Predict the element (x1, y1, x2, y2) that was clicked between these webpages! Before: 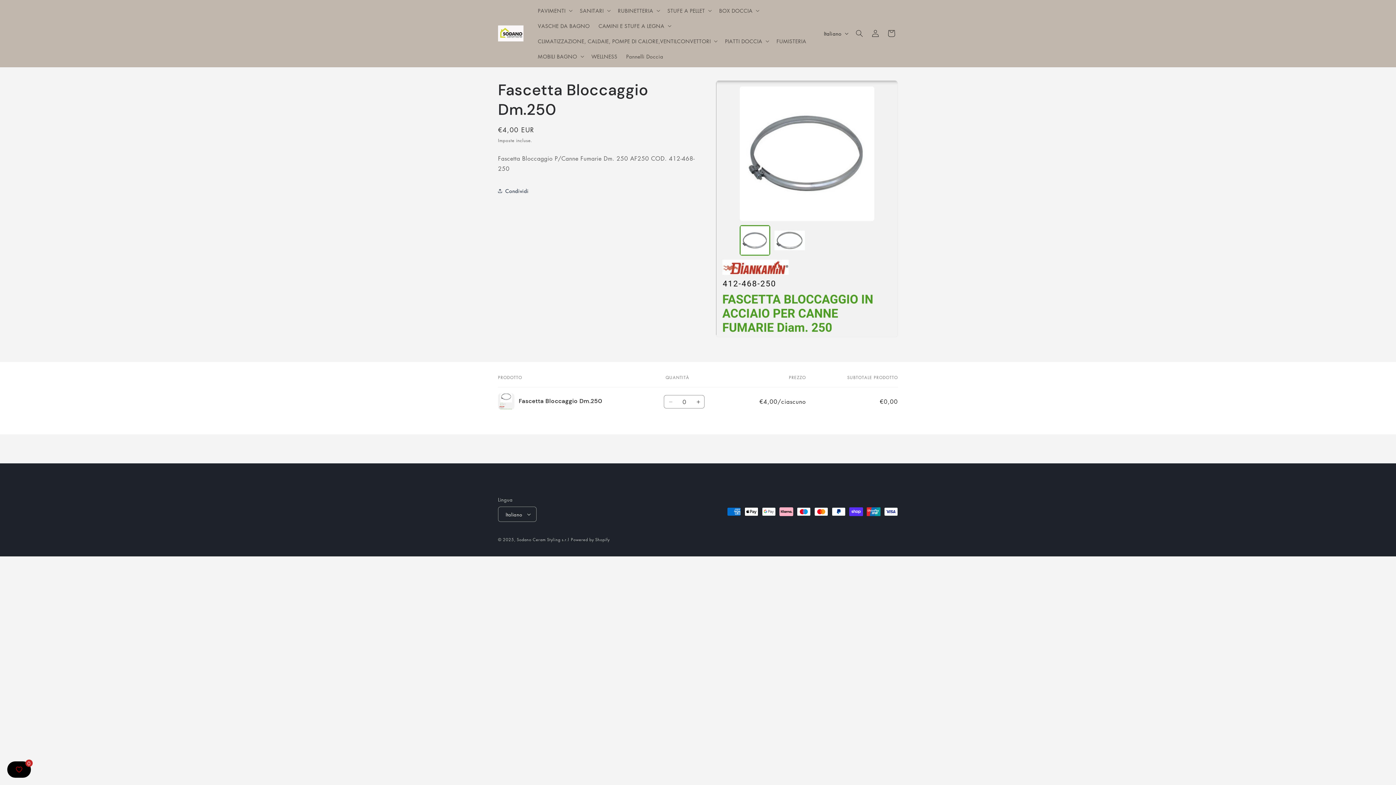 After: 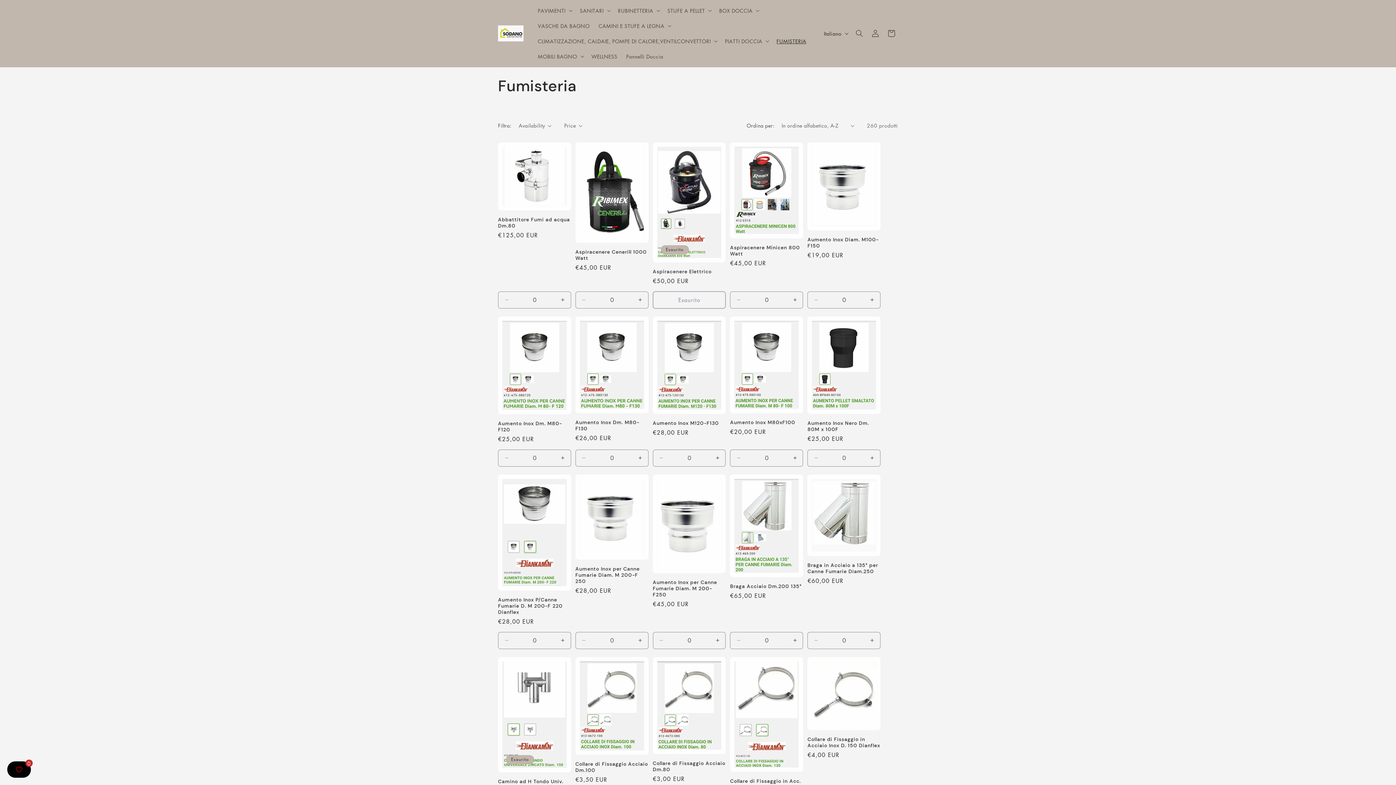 Action: bbox: (772, 33, 810, 48) label: FUMISTERIA